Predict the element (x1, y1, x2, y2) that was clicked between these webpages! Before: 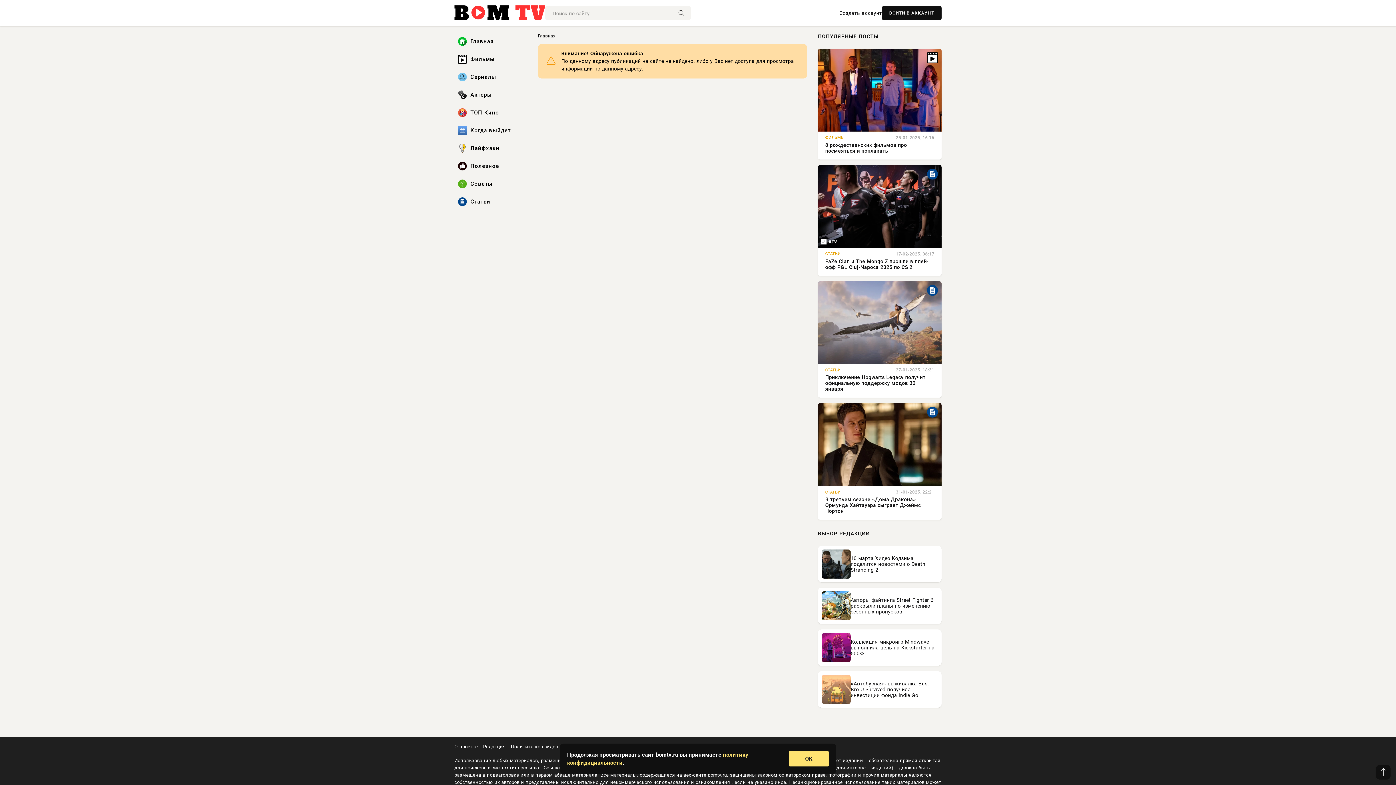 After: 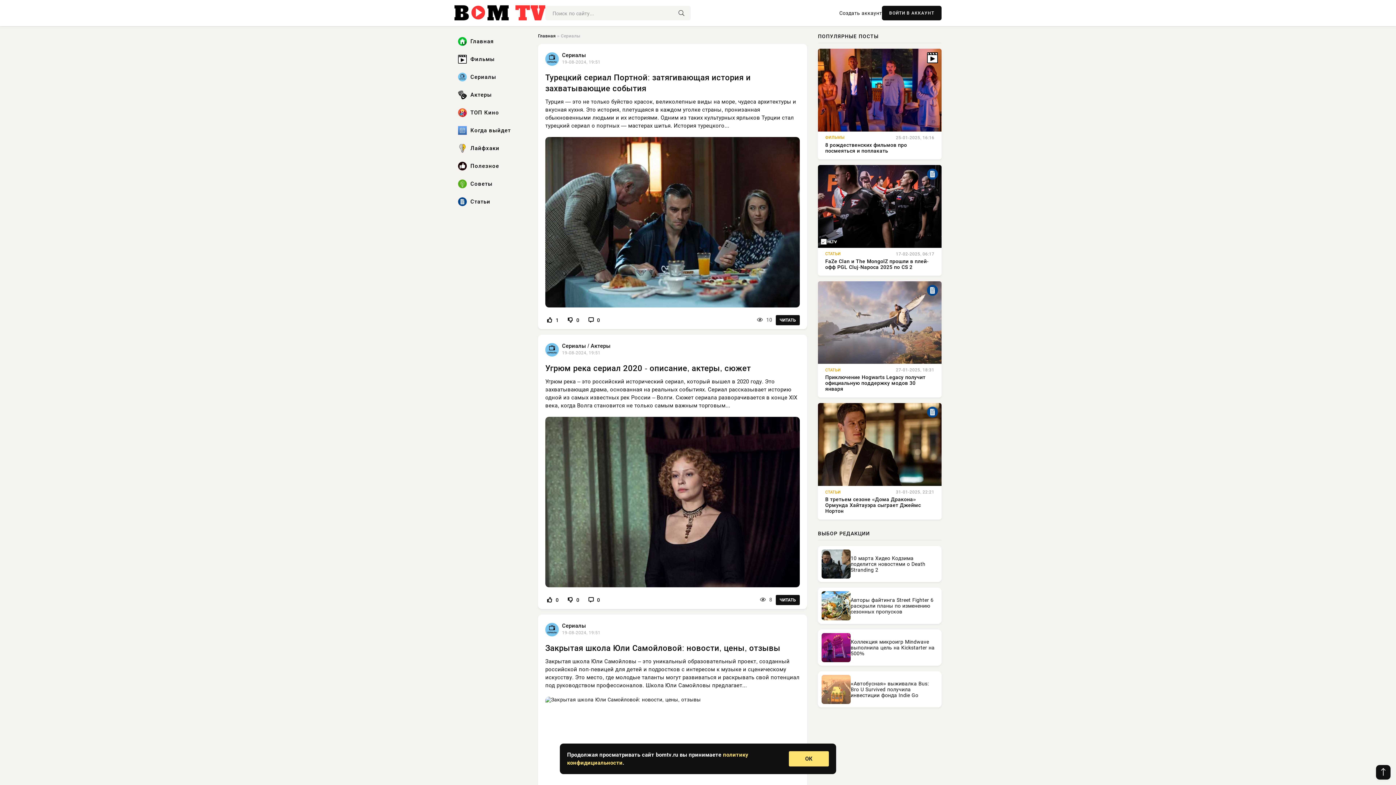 Action: bbox: (454, 69, 527, 85) label: Сериалы